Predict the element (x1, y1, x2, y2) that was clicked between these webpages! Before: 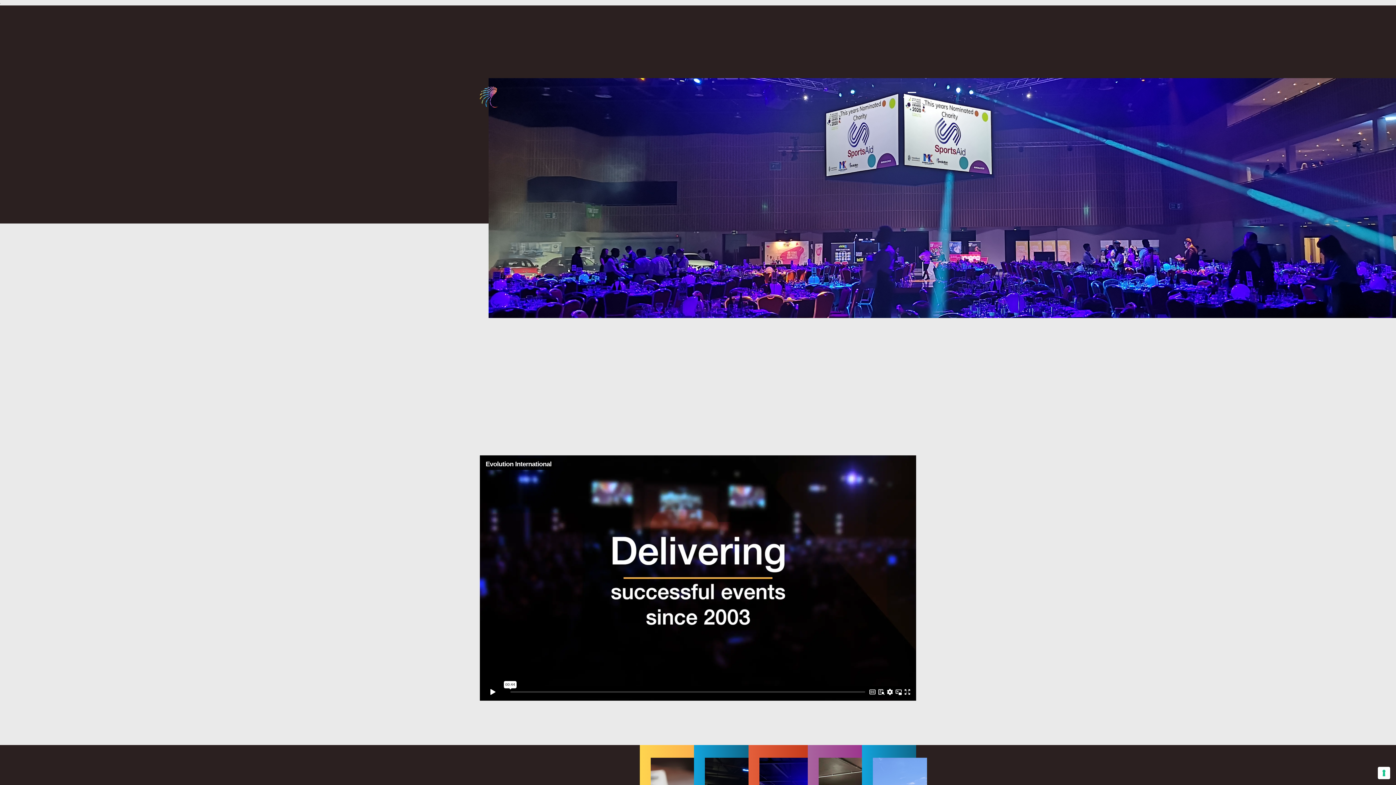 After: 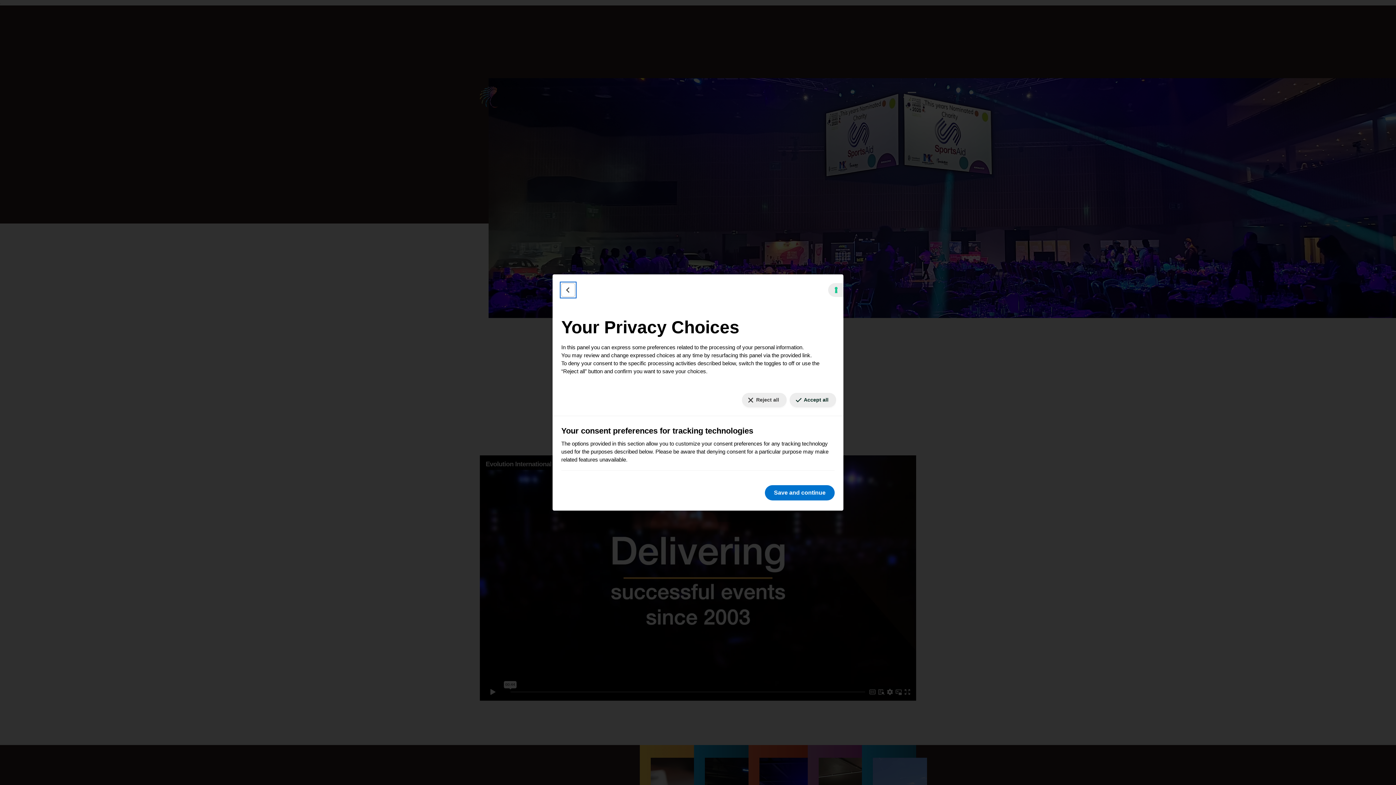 Action: label: Your consent preferences for tracking technologies bbox: (1378, 767, 1390, 779)